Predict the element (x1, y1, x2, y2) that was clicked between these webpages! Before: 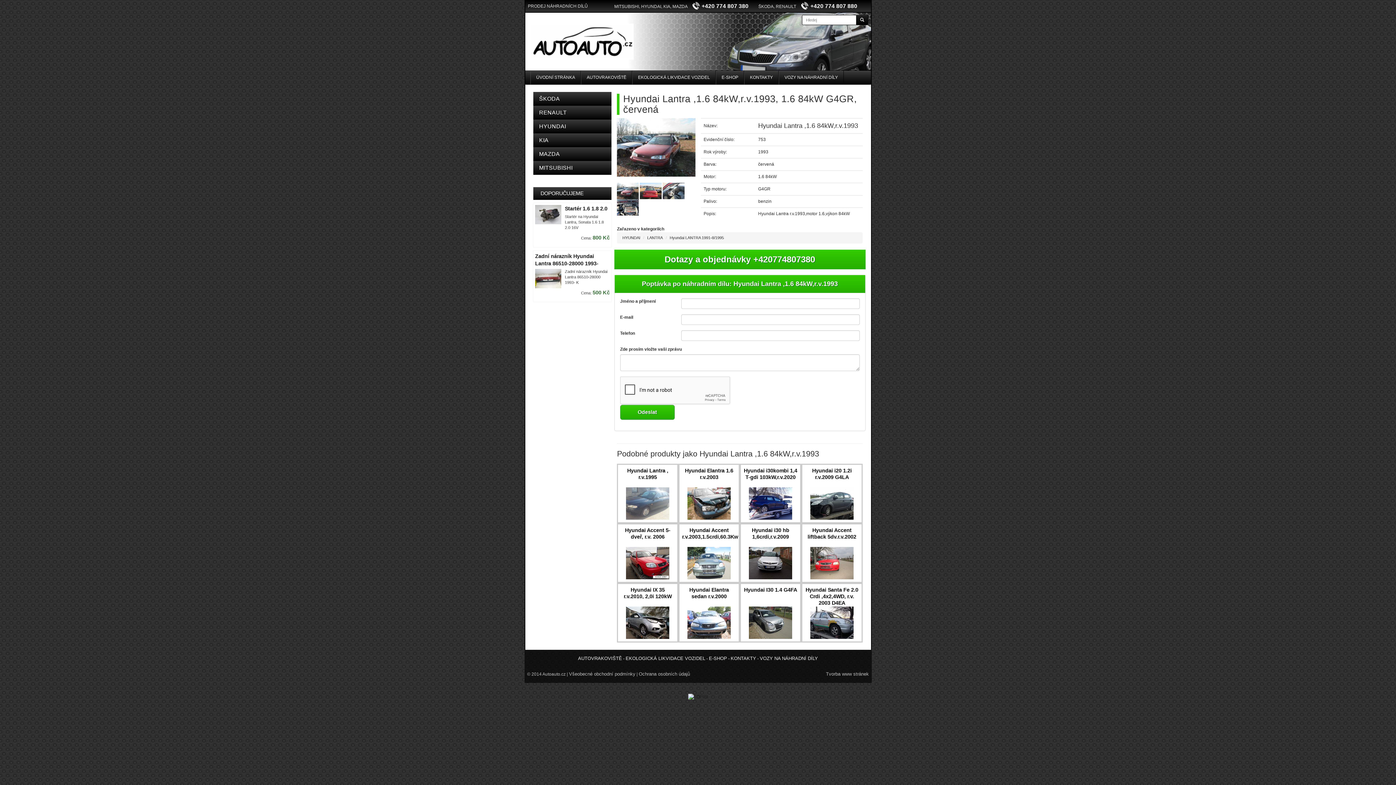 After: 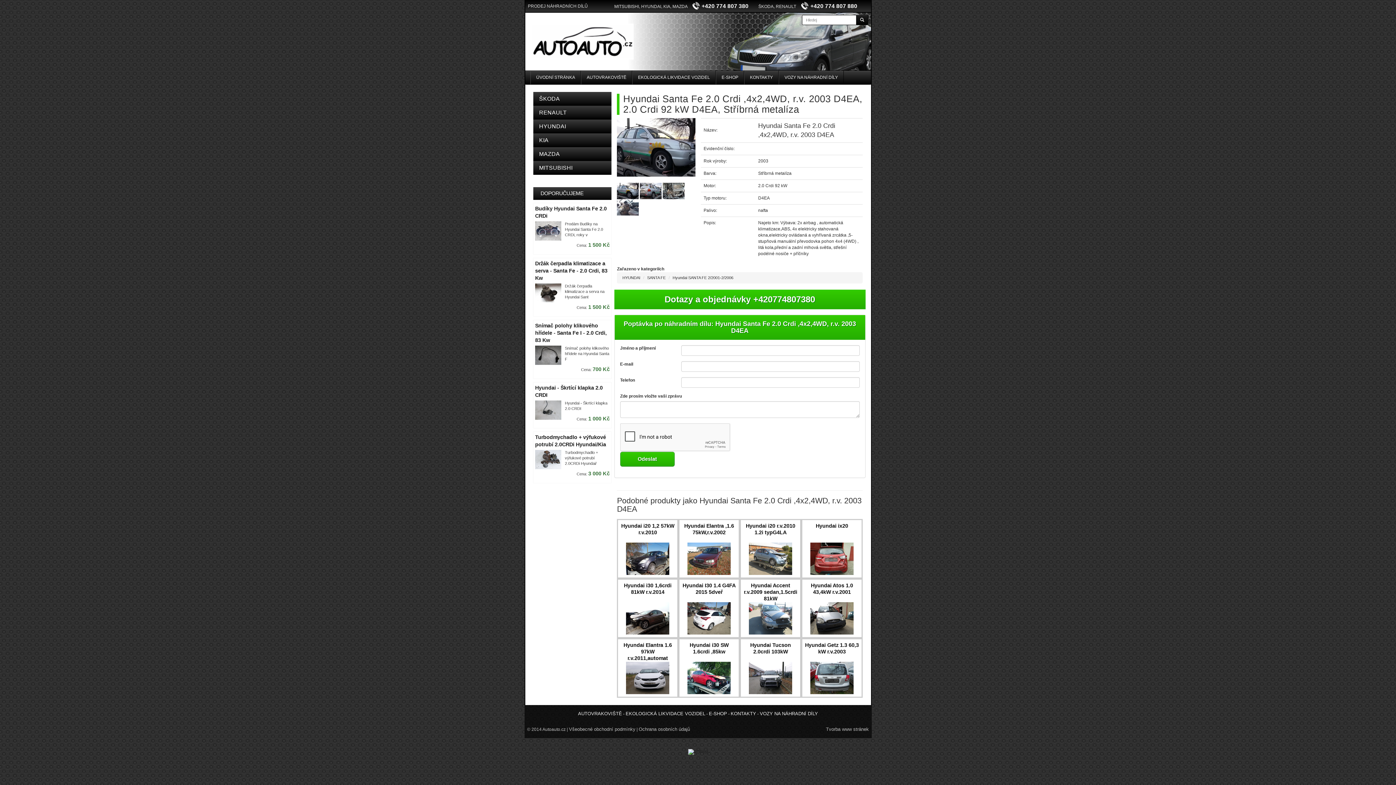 Action: label: Hyundai Santa Fe 2.0 Crdi ,4x2,4WD, r.v. 2003 D4EA bbox: (805, 586, 859, 606)